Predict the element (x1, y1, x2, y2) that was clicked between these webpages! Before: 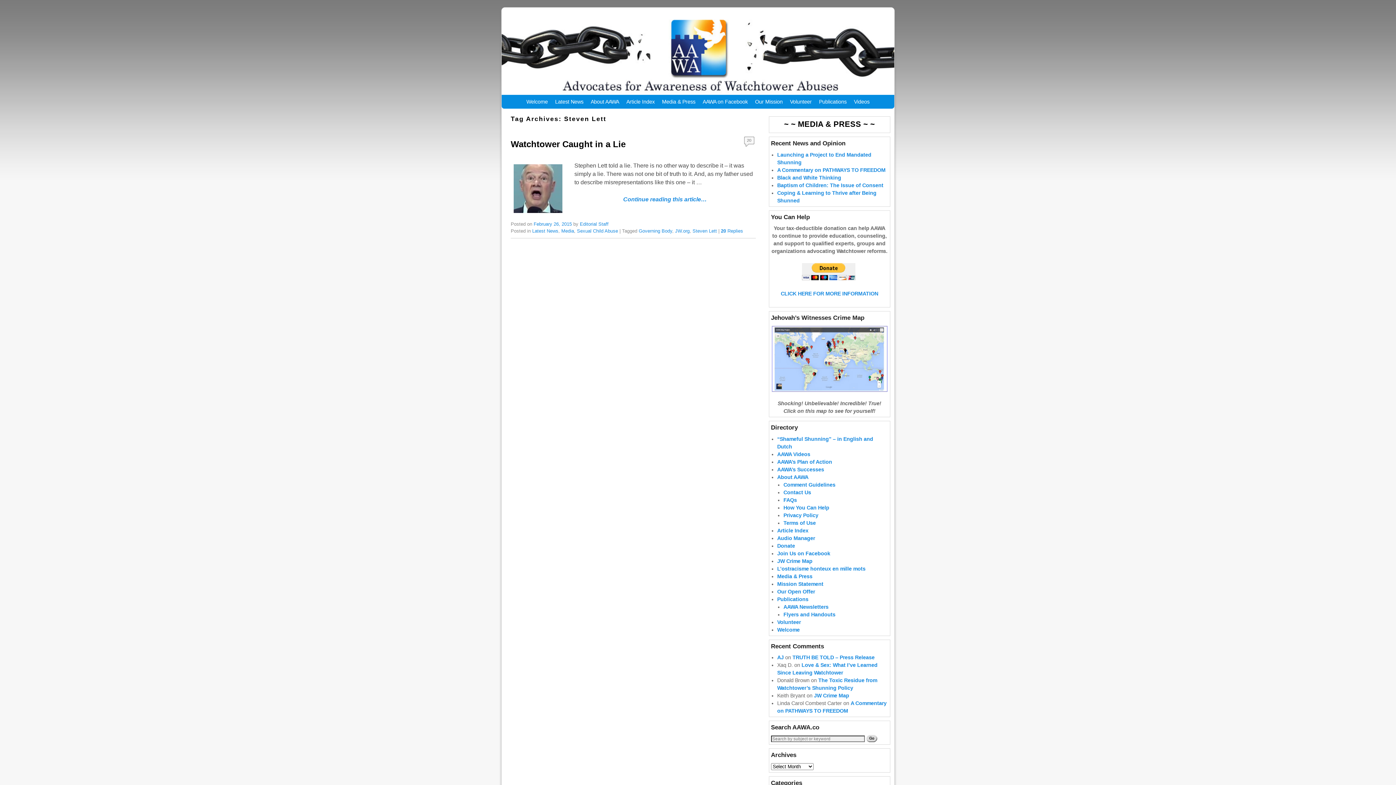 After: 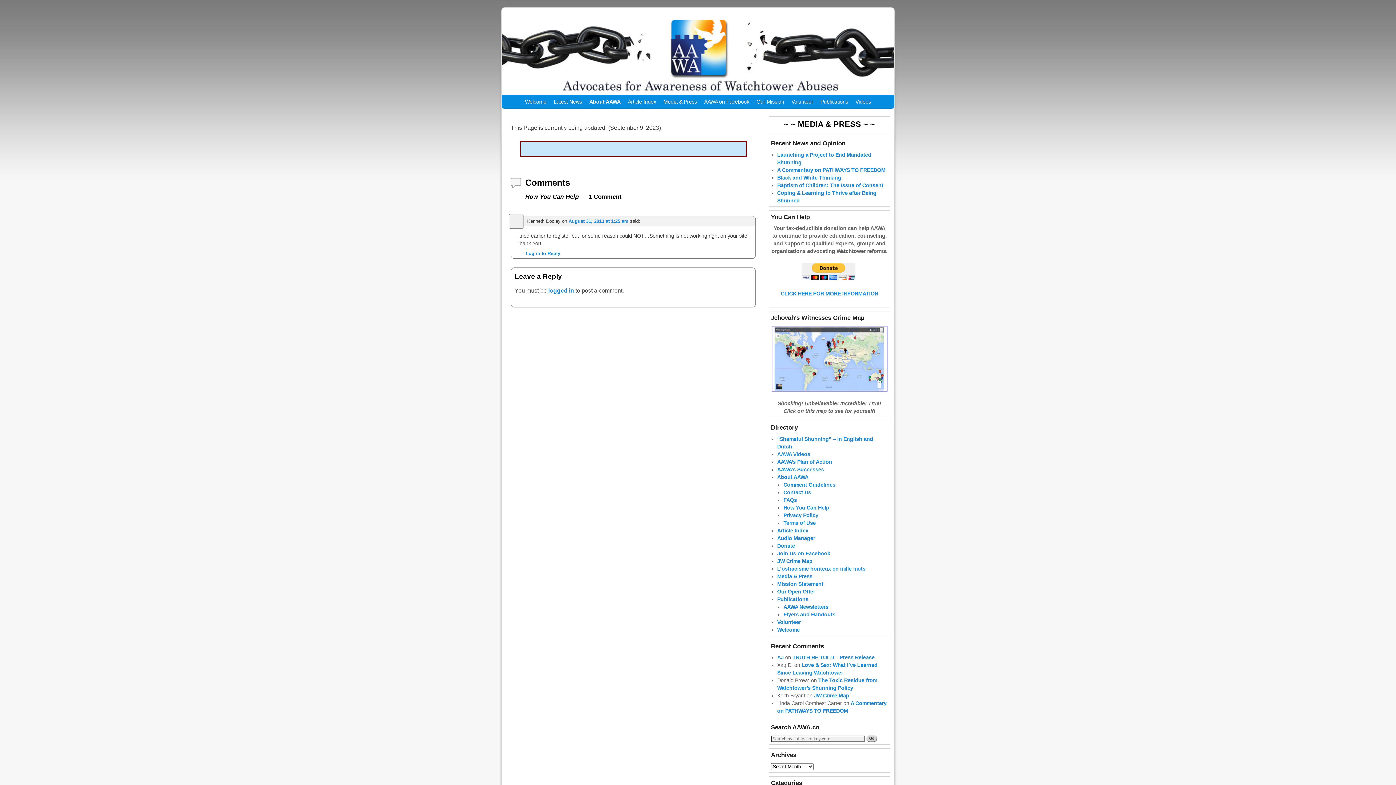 Action: bbox: (783, 504, 829, 510) label: How You Can Help